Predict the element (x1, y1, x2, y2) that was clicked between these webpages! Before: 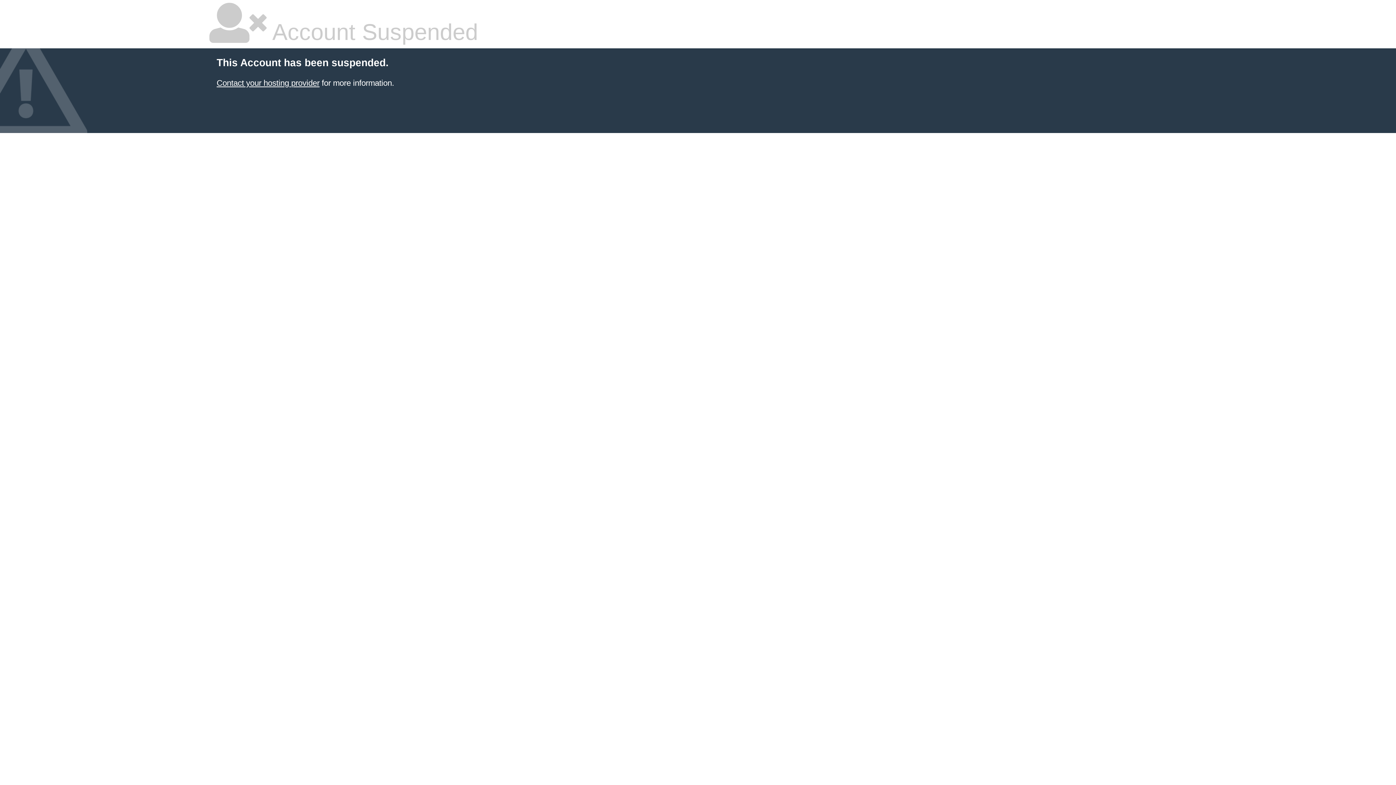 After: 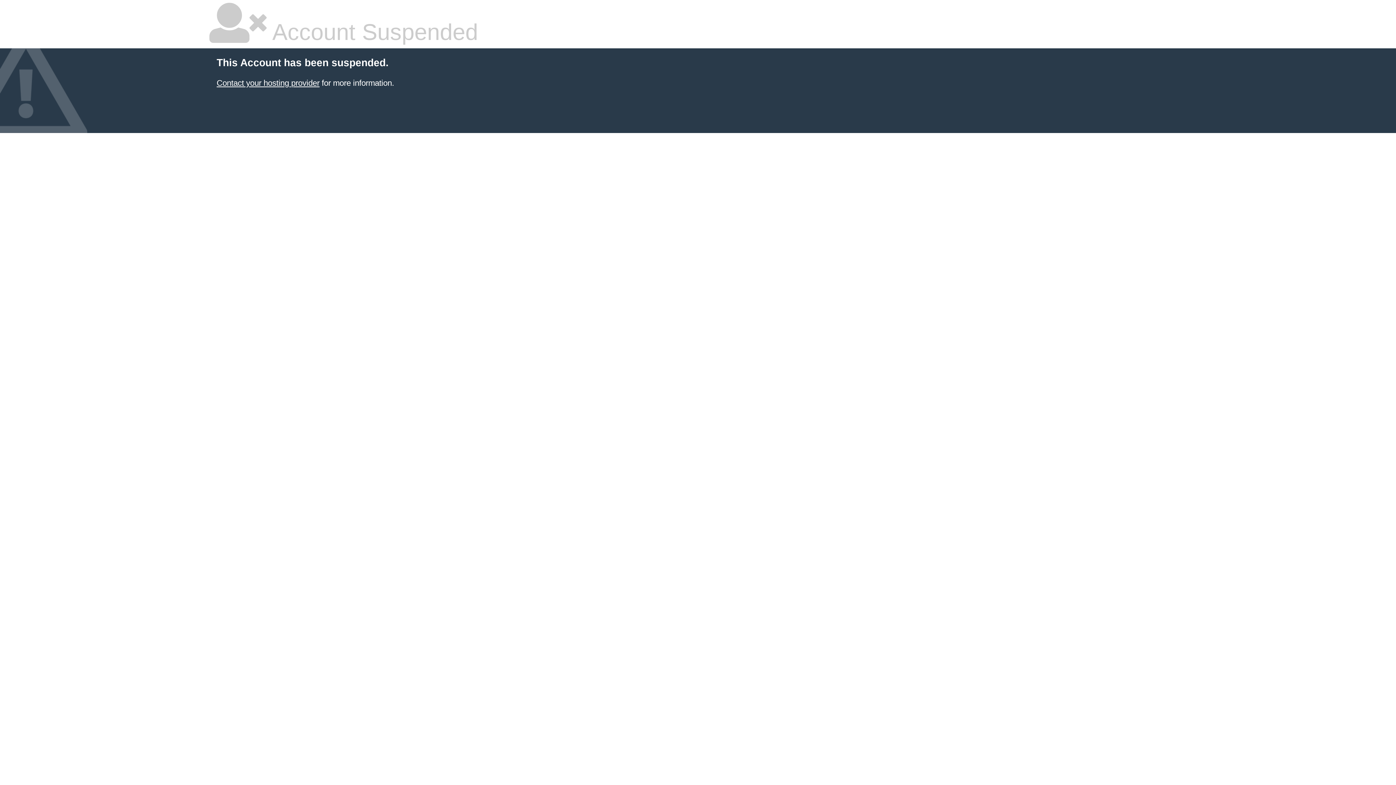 Action: label: Contact your hosting provider bbox: (216, 78, 319, 87)